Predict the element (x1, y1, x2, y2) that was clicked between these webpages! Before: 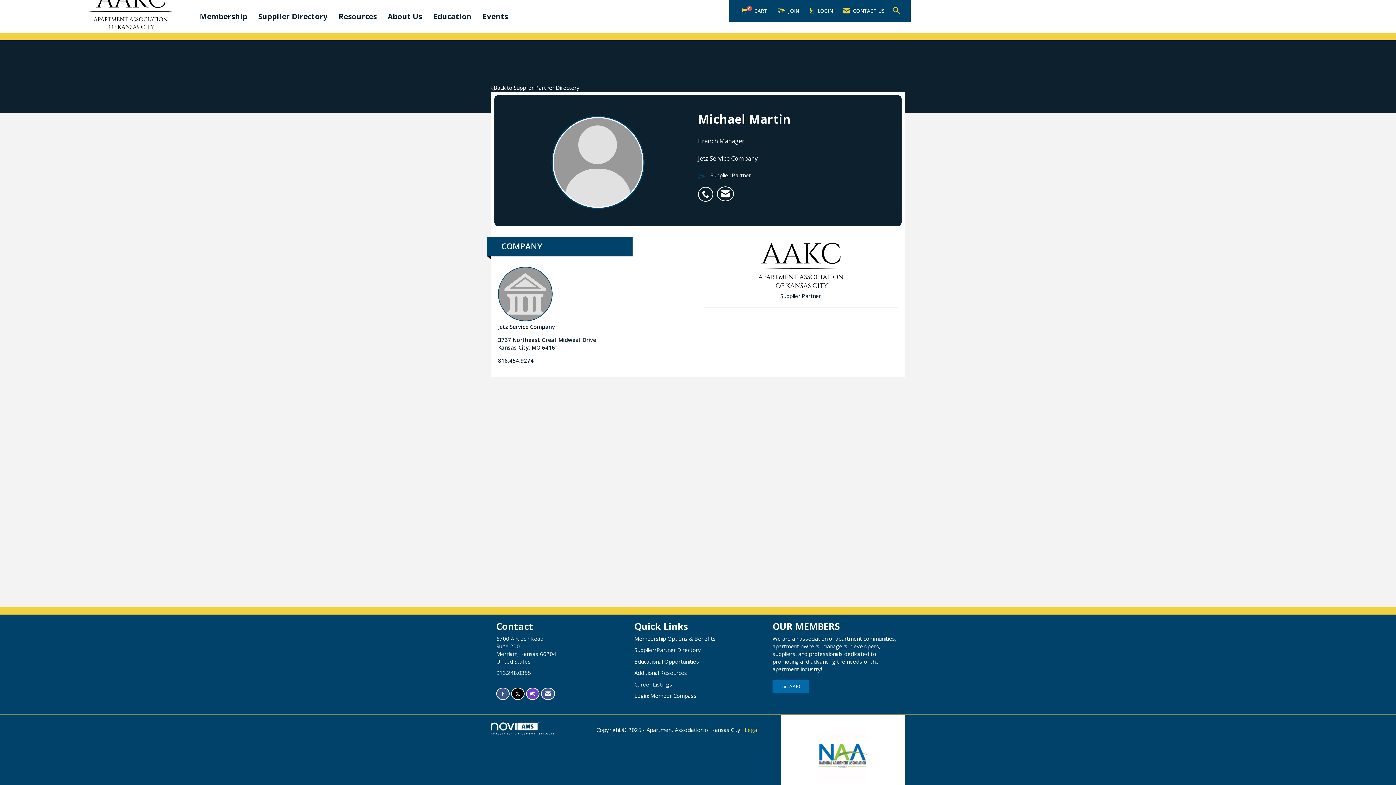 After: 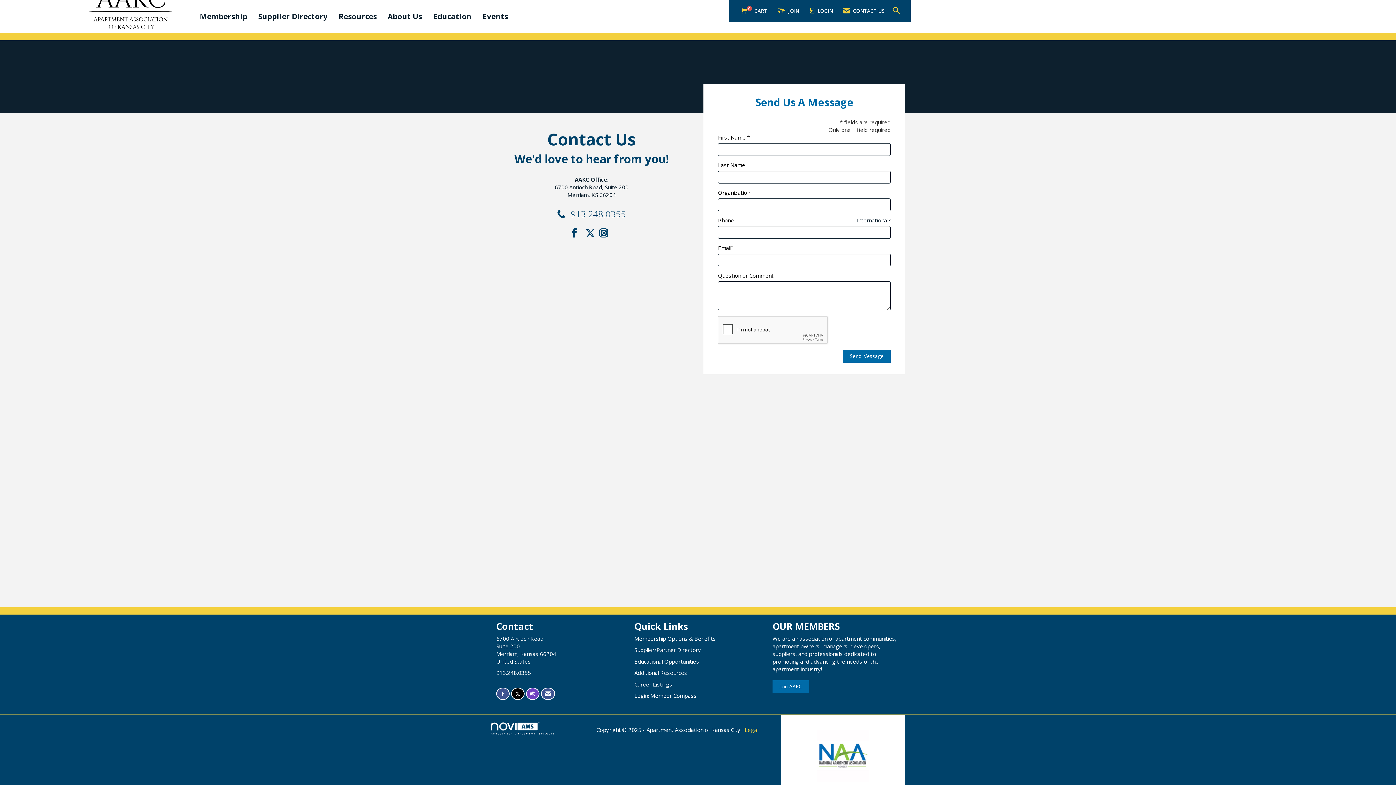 Action: label:  CONTACT US bbox: (841, 3, 887, 18)